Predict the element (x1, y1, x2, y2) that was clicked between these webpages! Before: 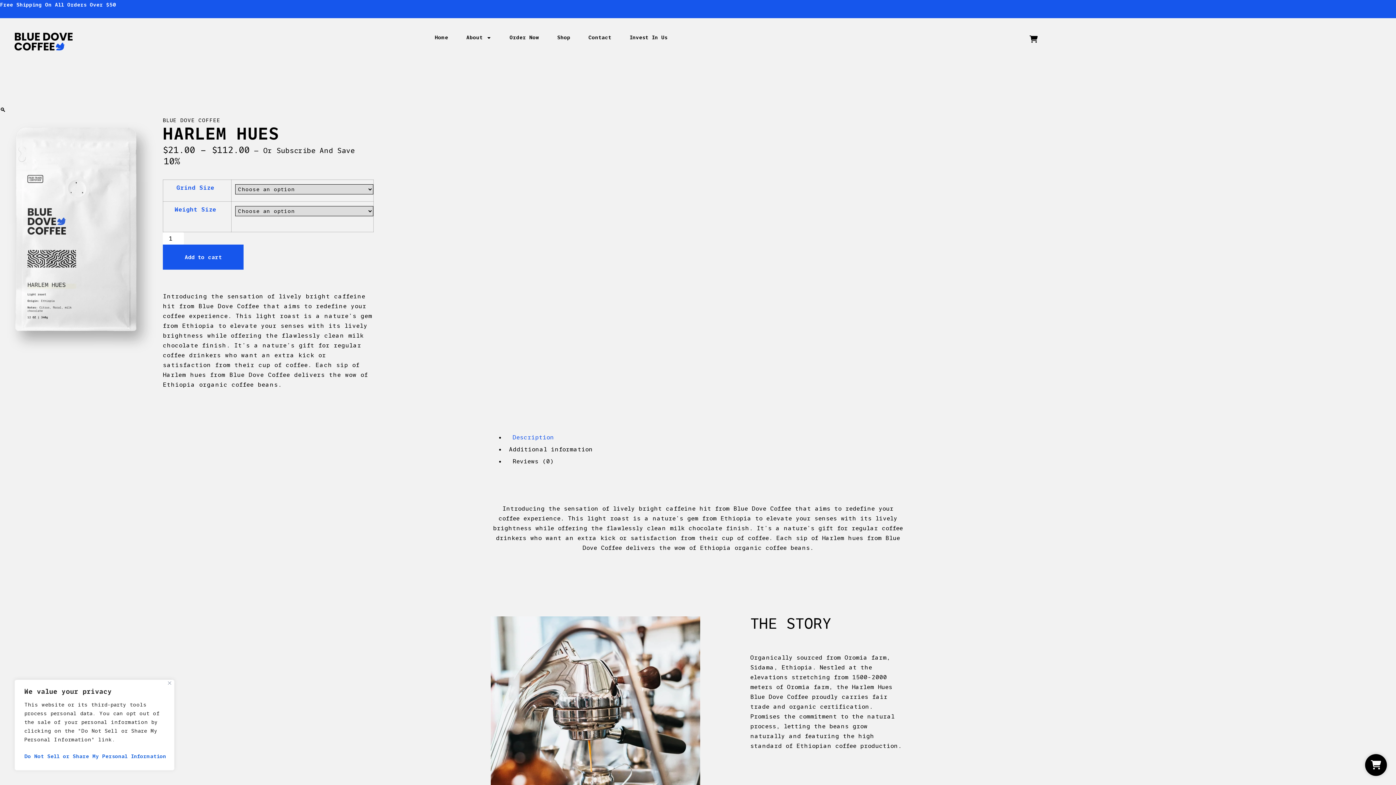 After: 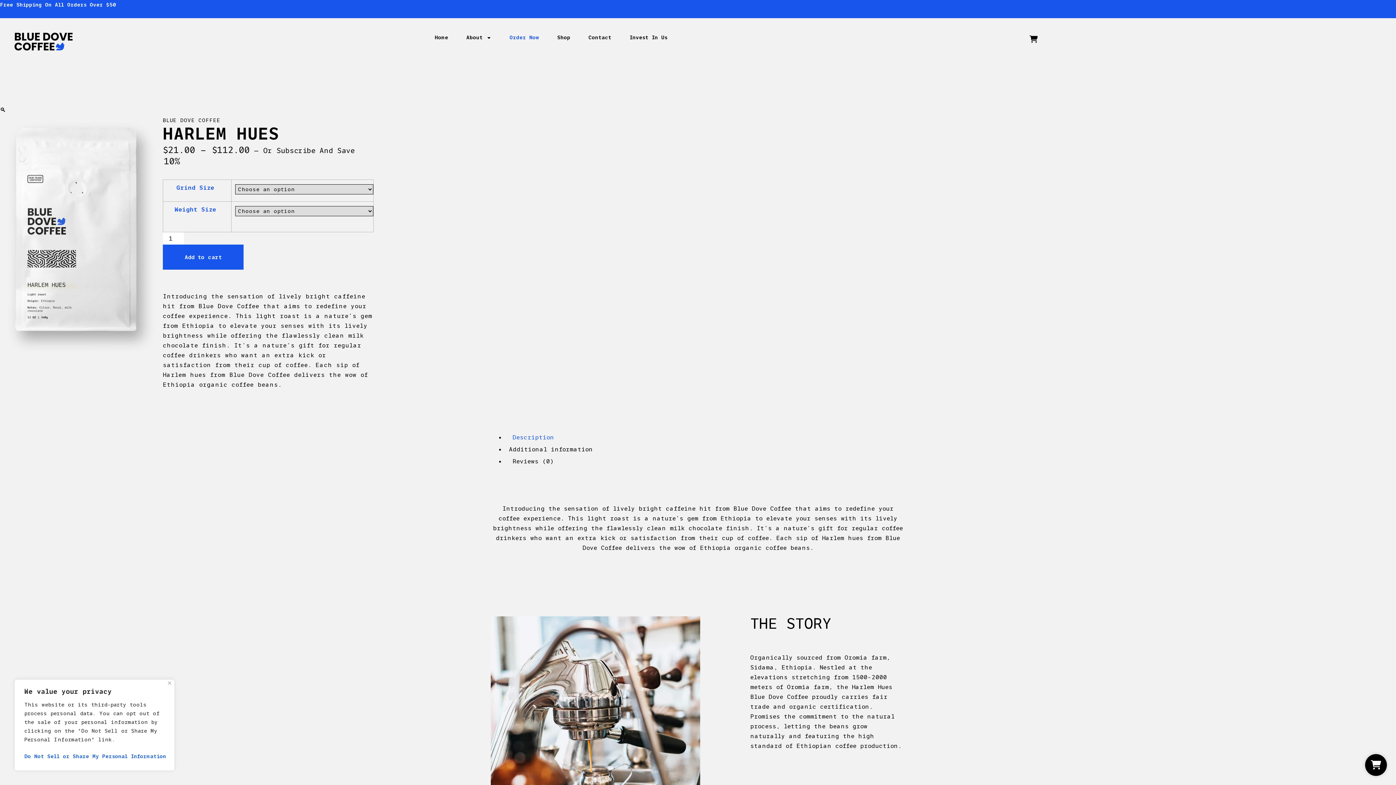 Action: bbox: (500, 32, 548, 42) label: Order Now